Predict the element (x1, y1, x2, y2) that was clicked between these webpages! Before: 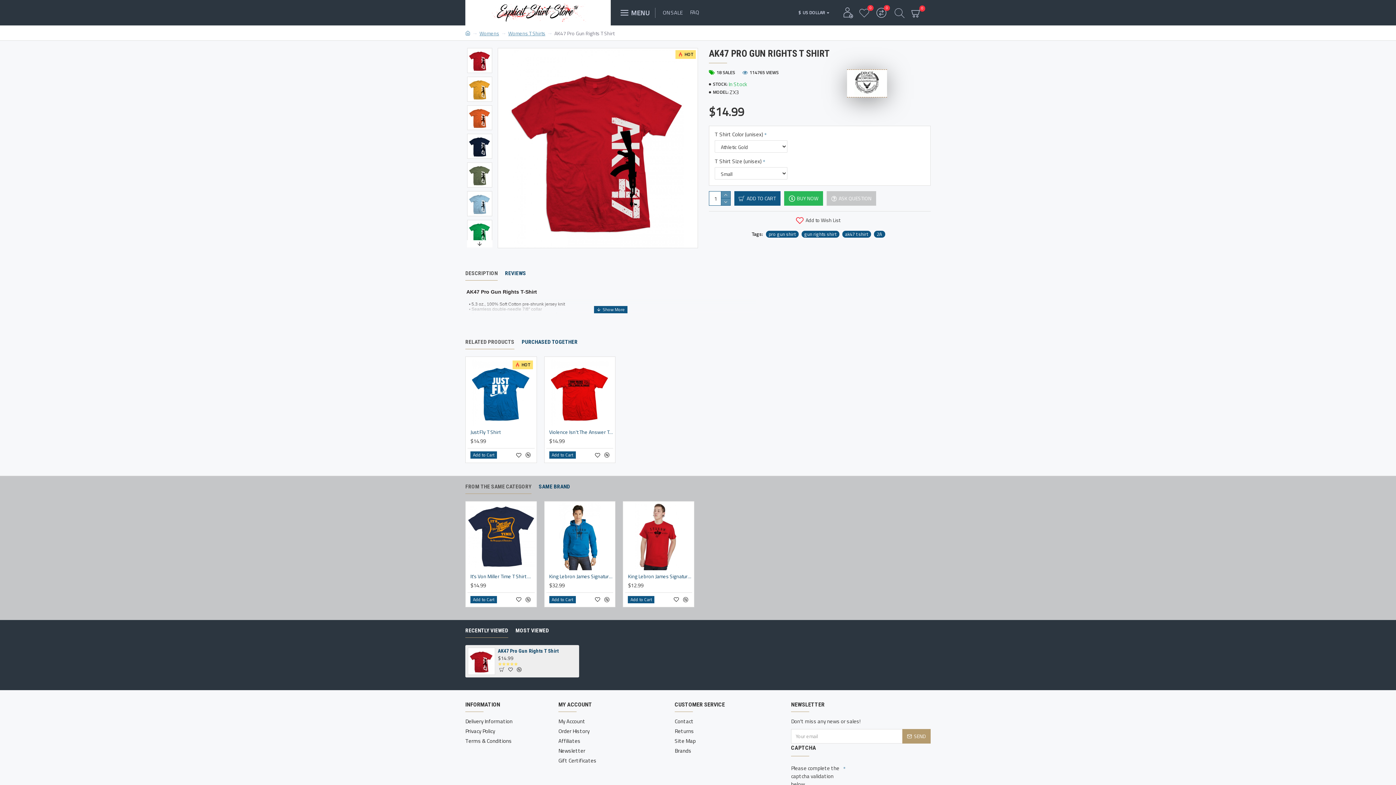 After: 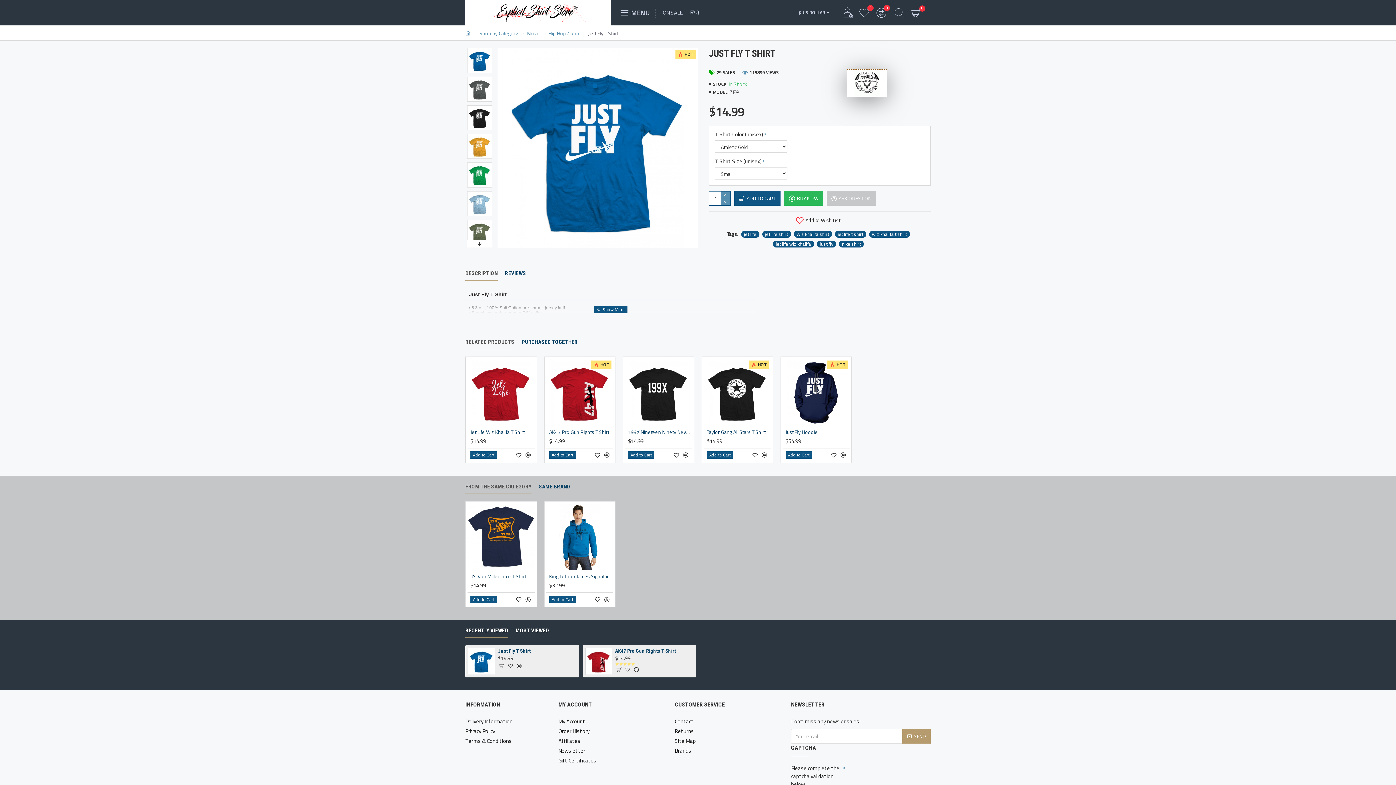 Action: bbox: (470, 428, 500, 435) label: Just Fly T Shirt